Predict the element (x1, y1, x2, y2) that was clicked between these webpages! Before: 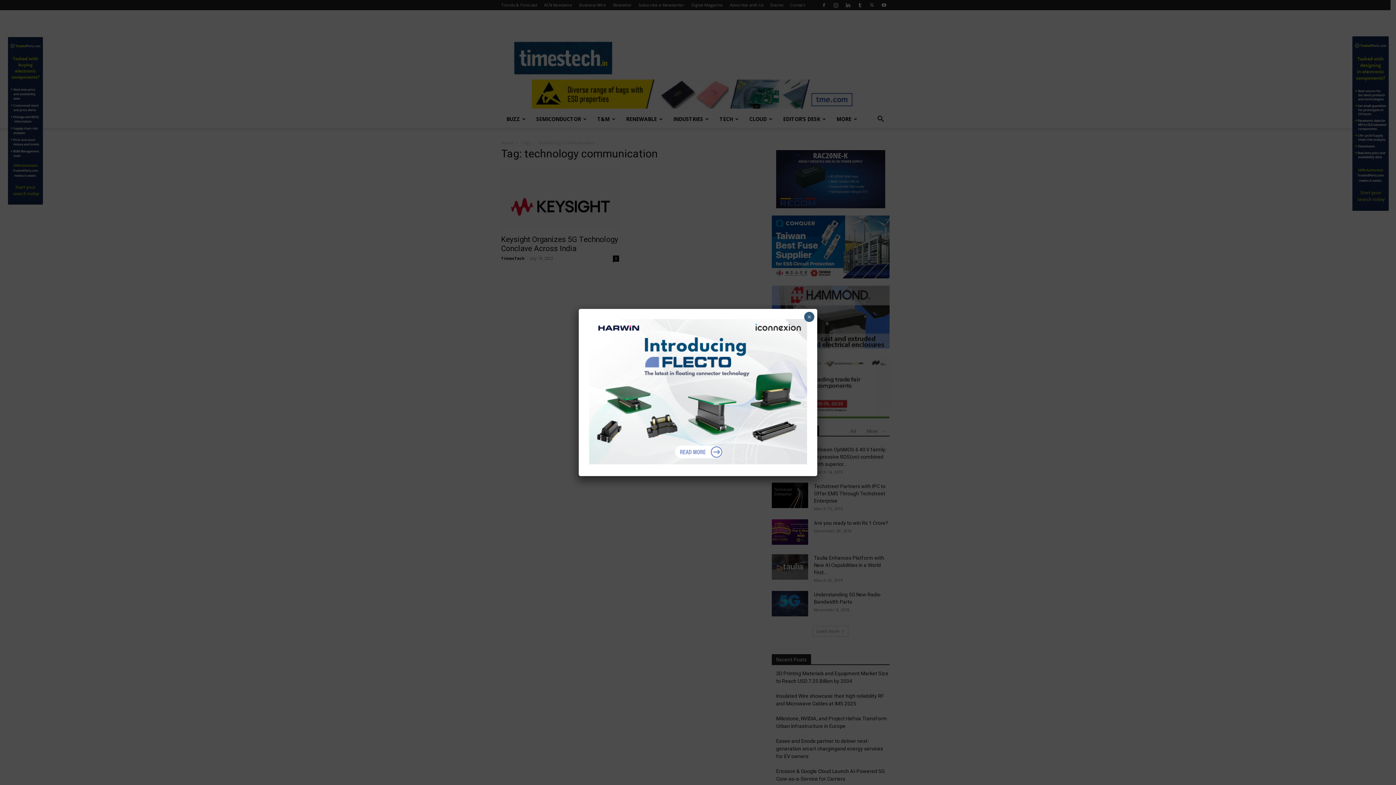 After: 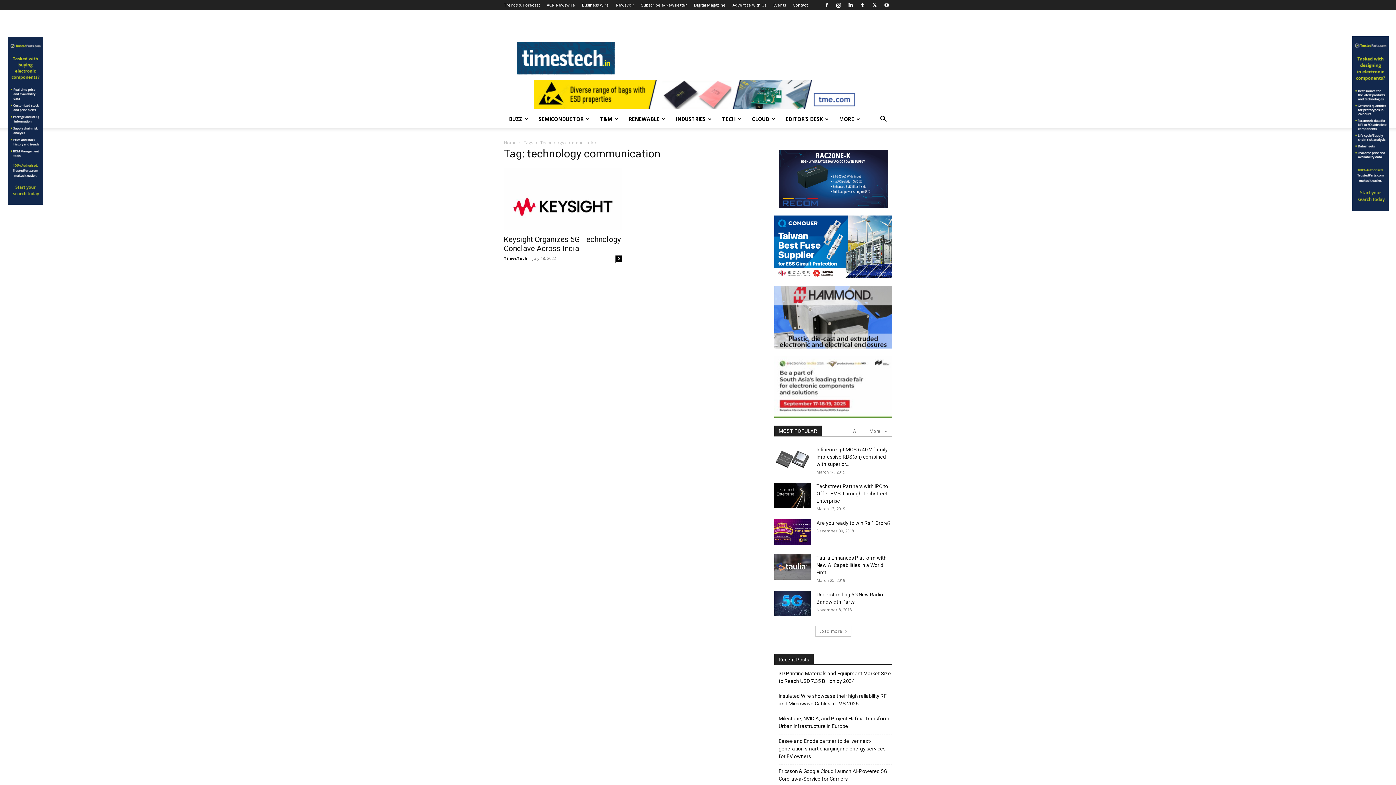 Action: label: Close bbox: (804, 312, 814, 322)